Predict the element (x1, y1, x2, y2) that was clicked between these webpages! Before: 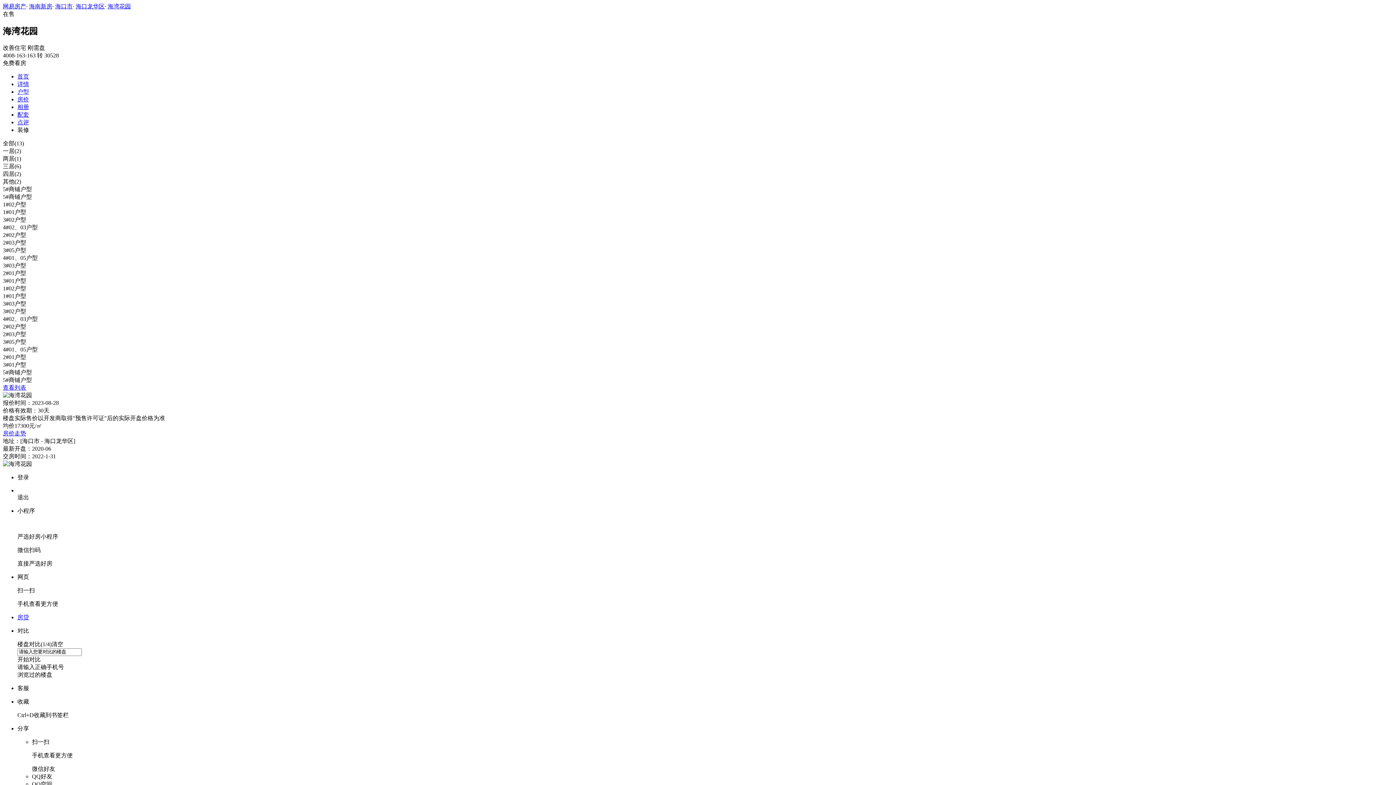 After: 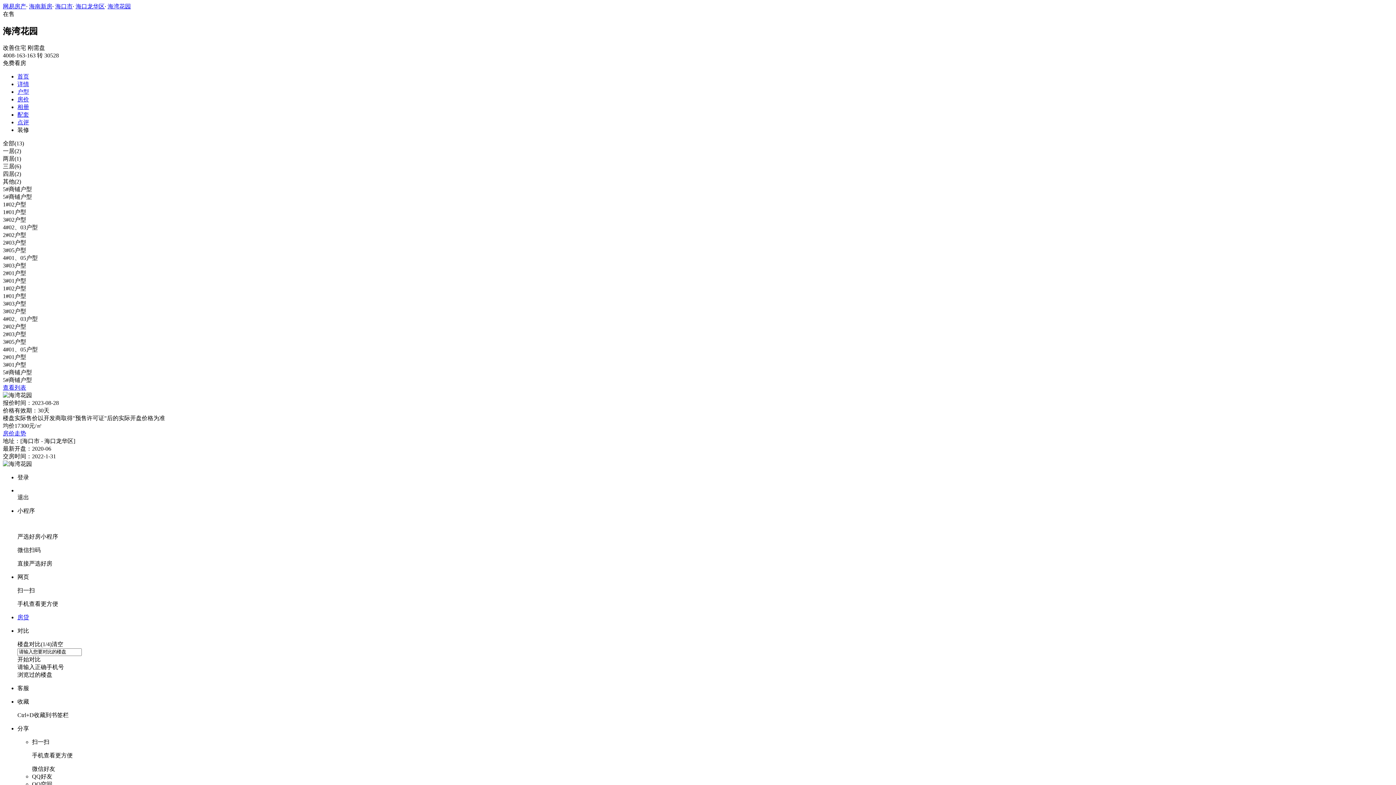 Action: bbox: (29, 3, 52, 9) label: 海南新房